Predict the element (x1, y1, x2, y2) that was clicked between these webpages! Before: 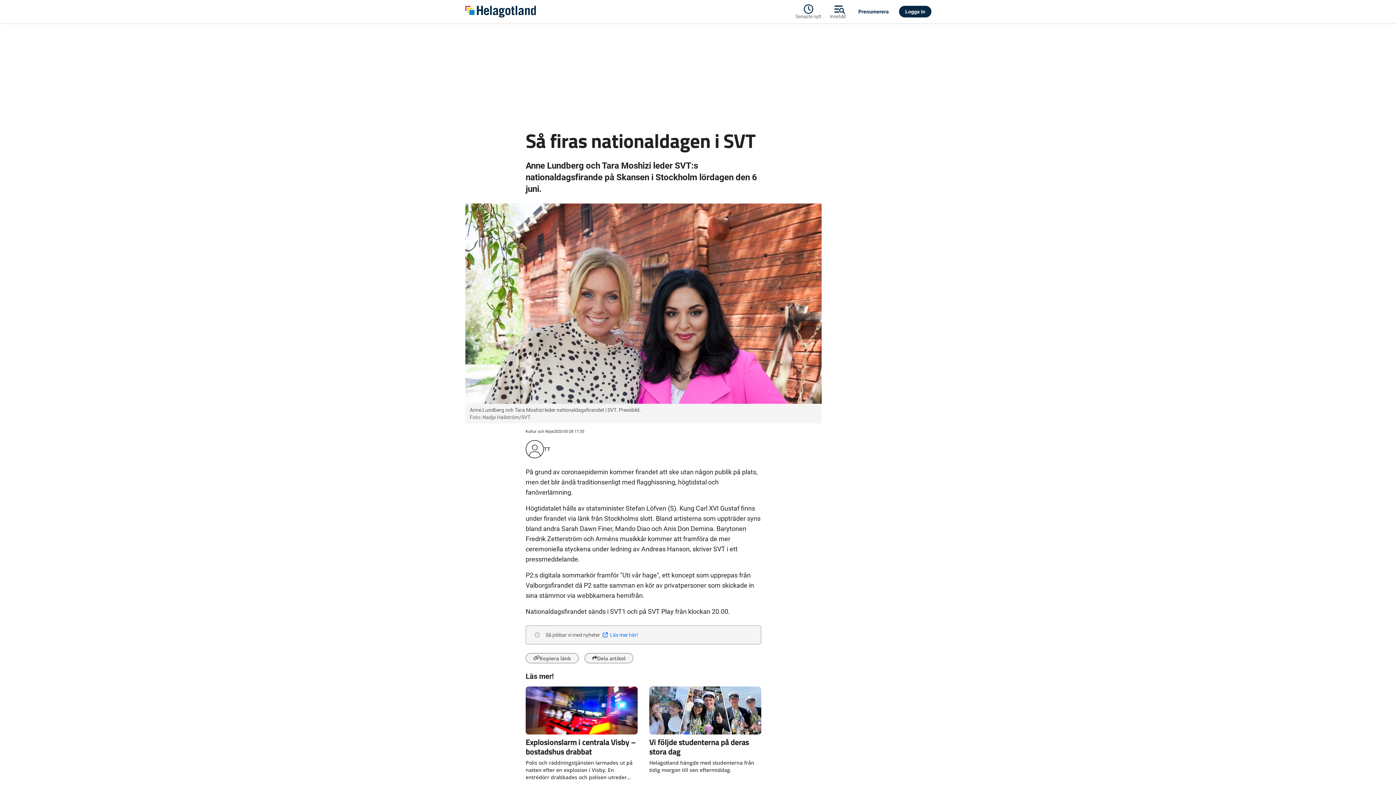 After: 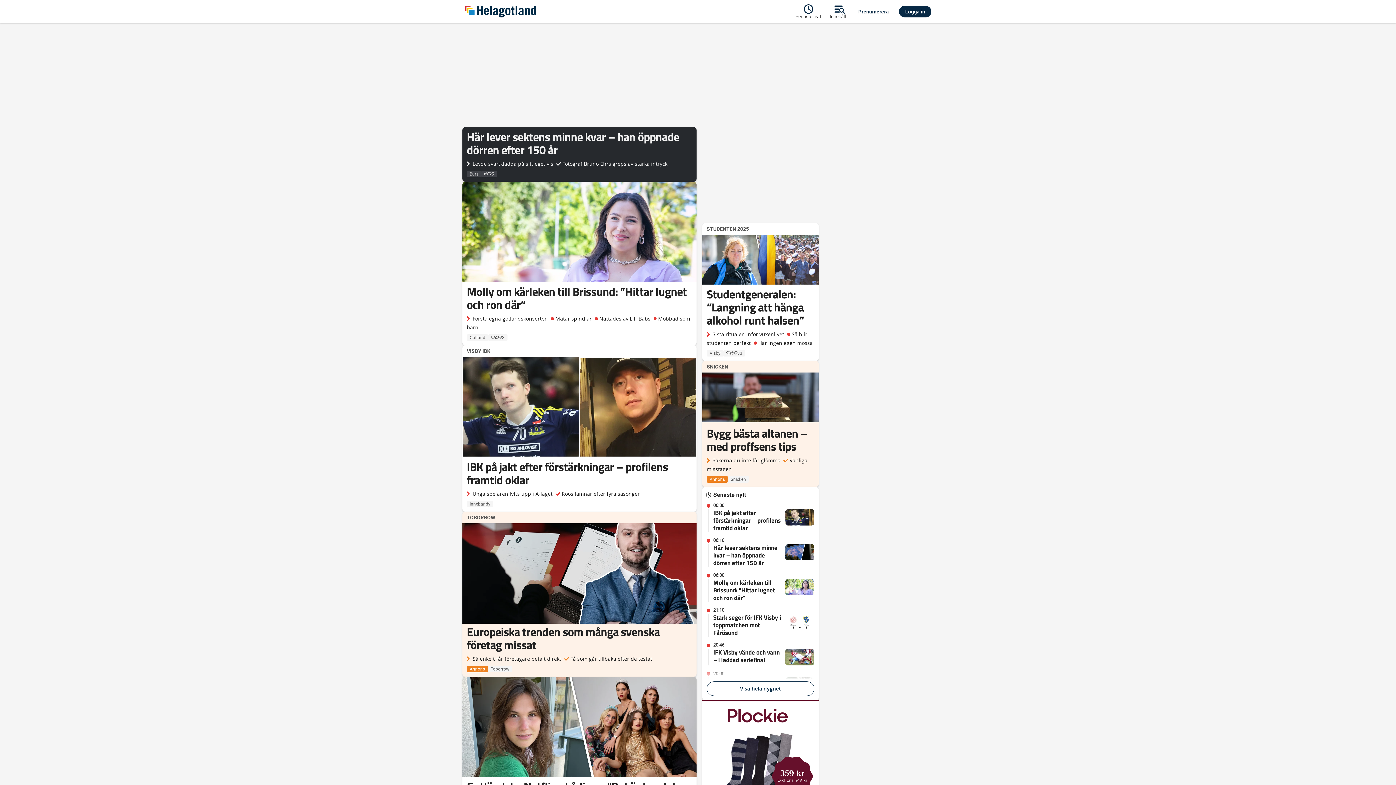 Action: bbox: (462, 2, 795, 20)